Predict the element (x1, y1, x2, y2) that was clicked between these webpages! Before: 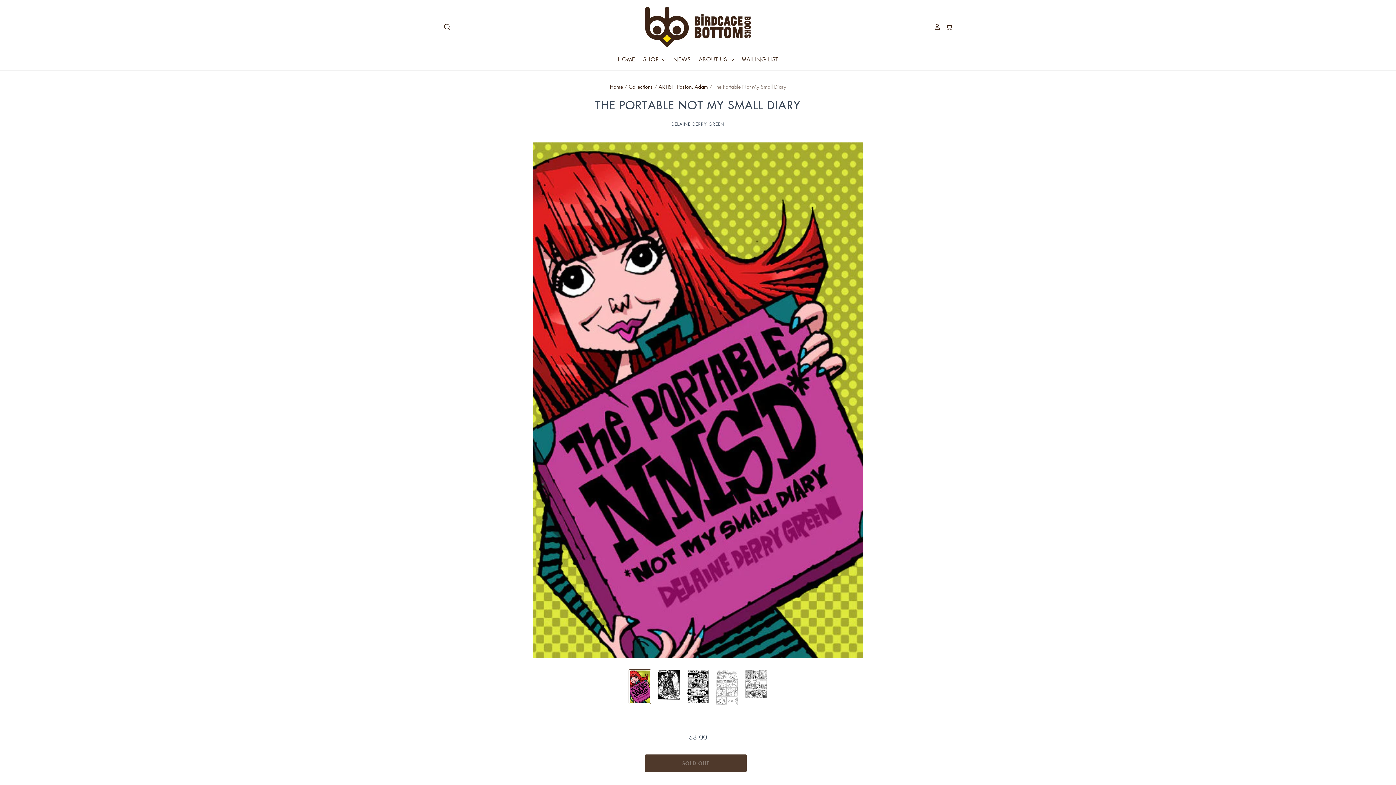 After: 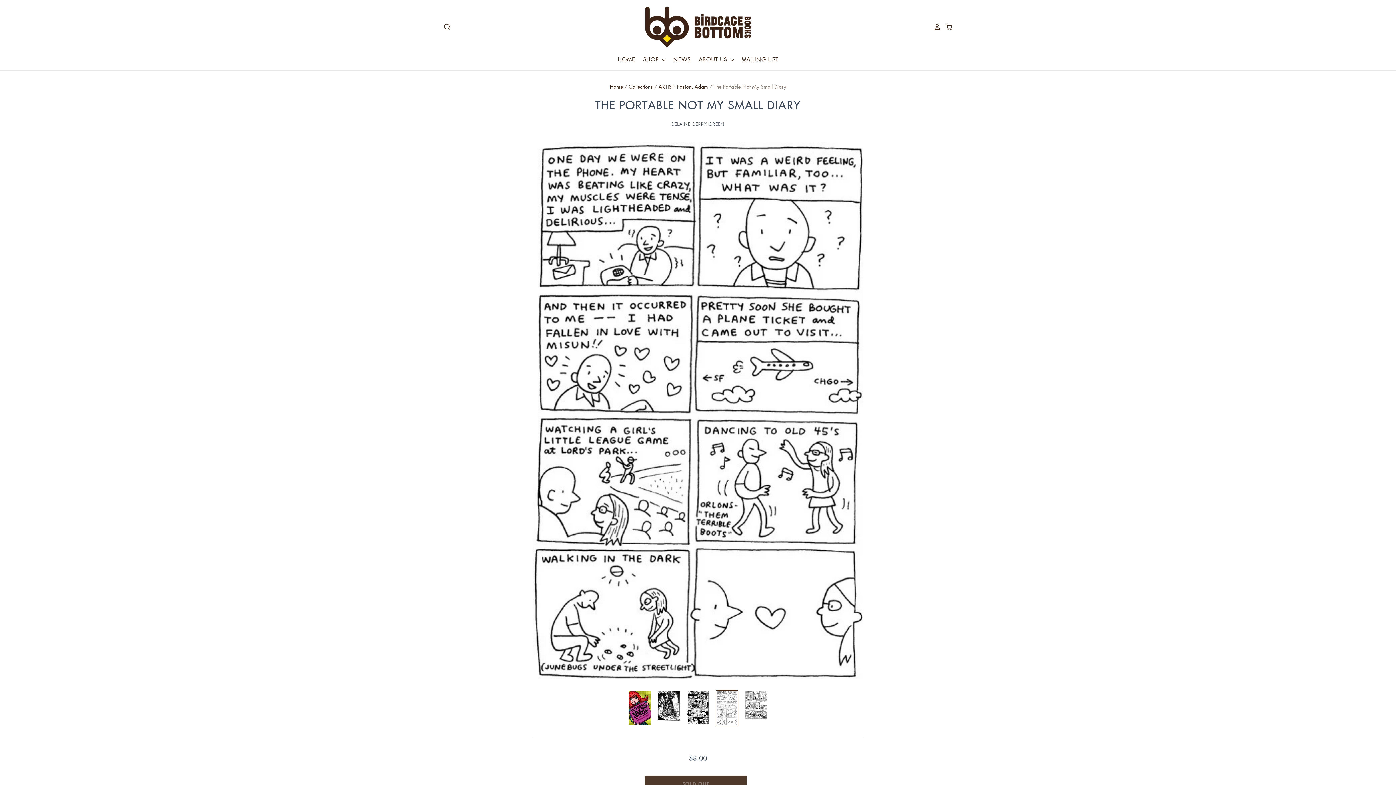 Action: bbox: (716, 670, 738, 705) label: The Portable Not My Small Diary thumbnail